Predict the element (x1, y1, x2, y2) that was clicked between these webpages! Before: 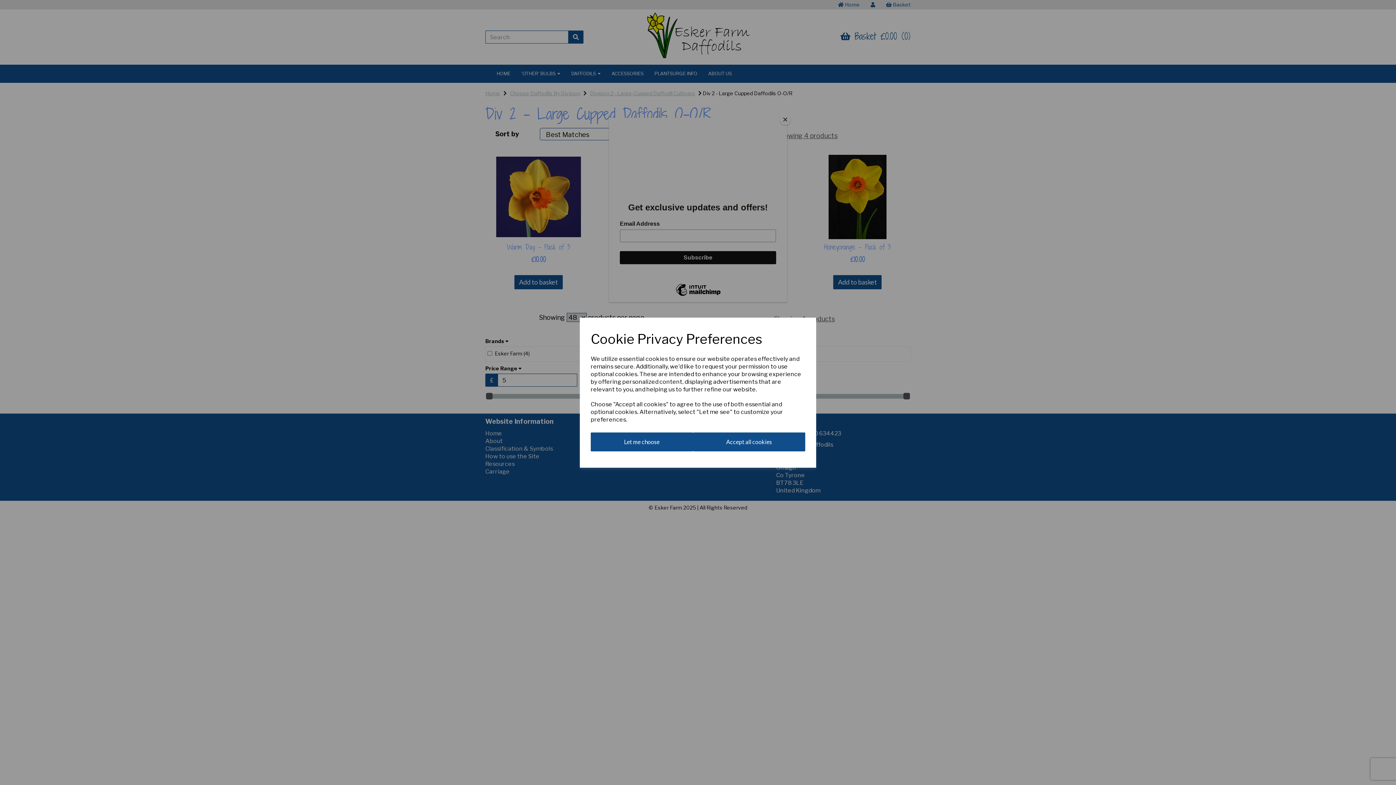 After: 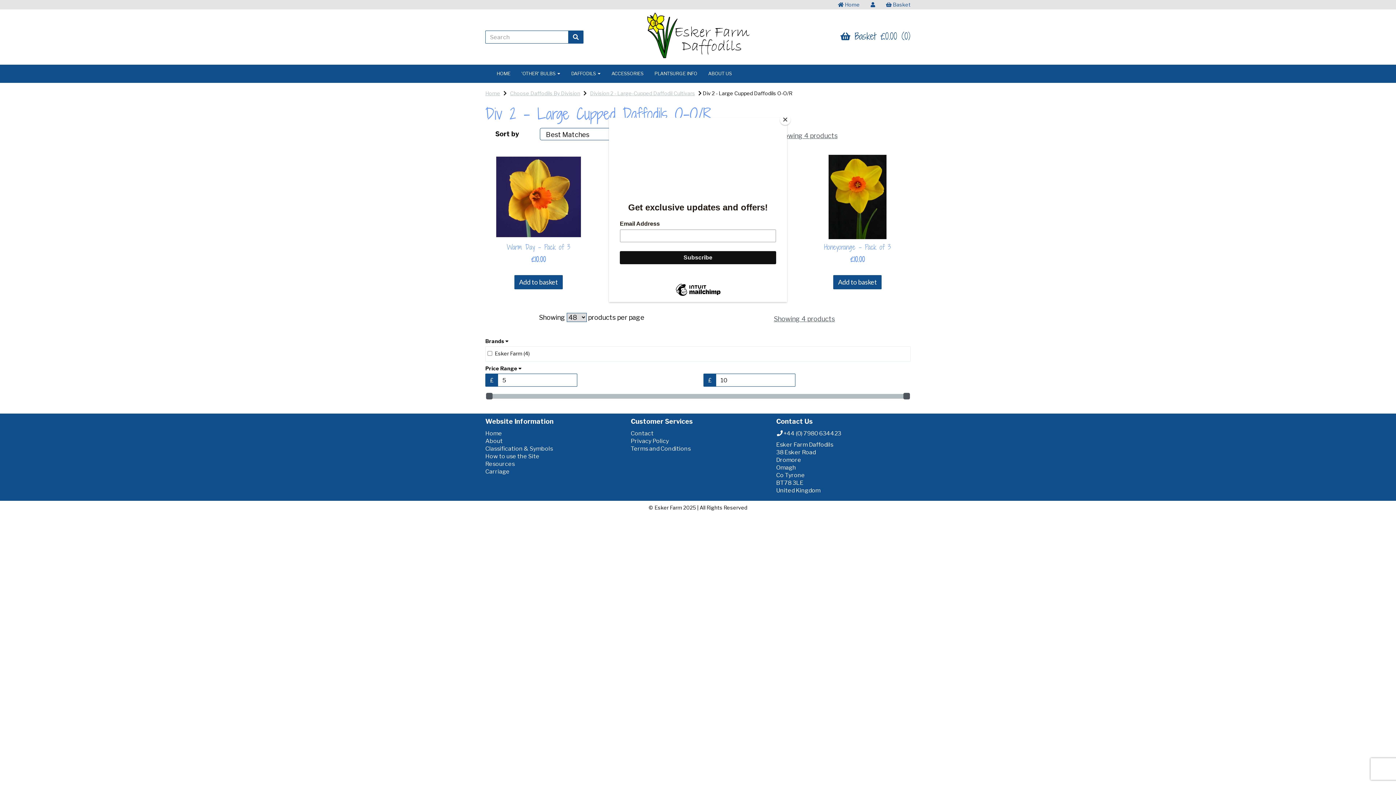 Action: label: Accept all cookies bbox: (693, 432, 805, 451)